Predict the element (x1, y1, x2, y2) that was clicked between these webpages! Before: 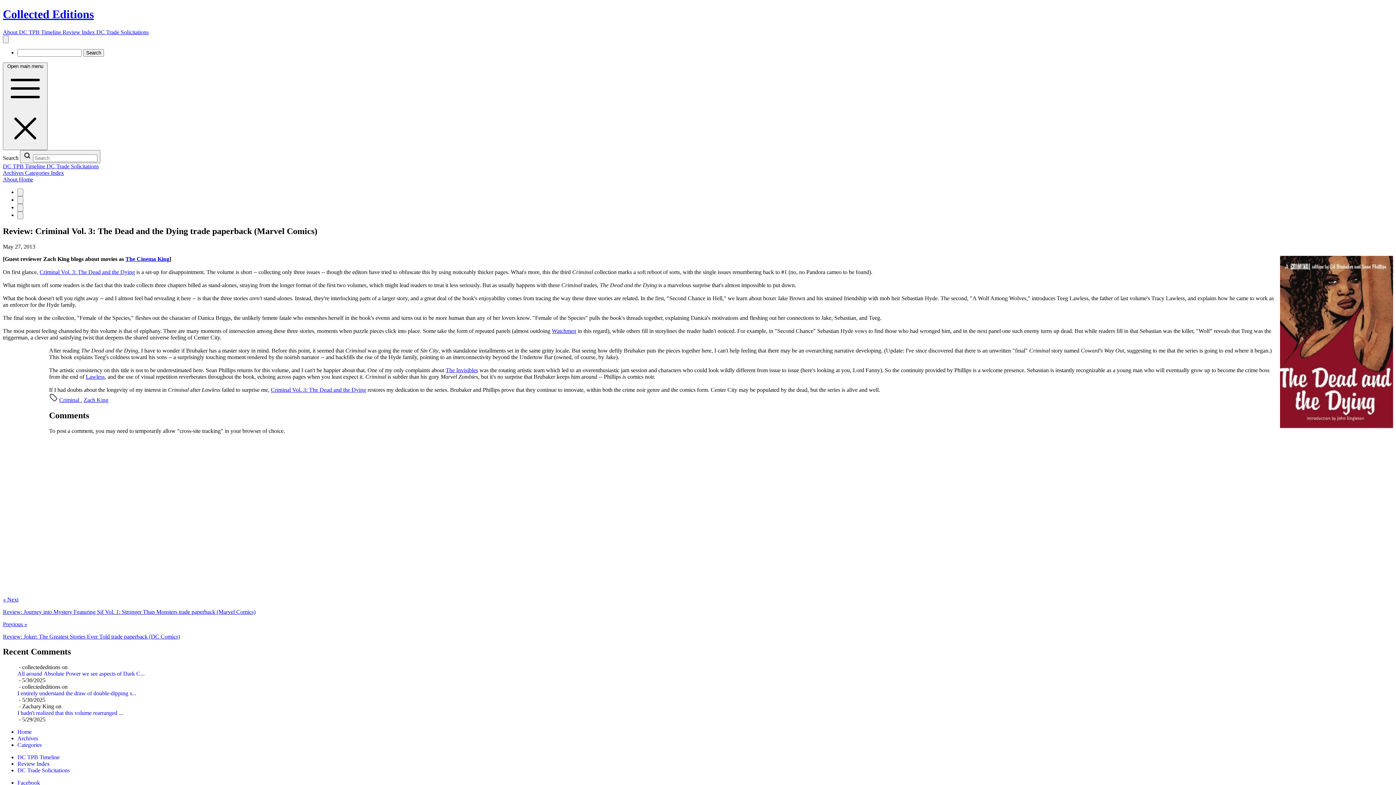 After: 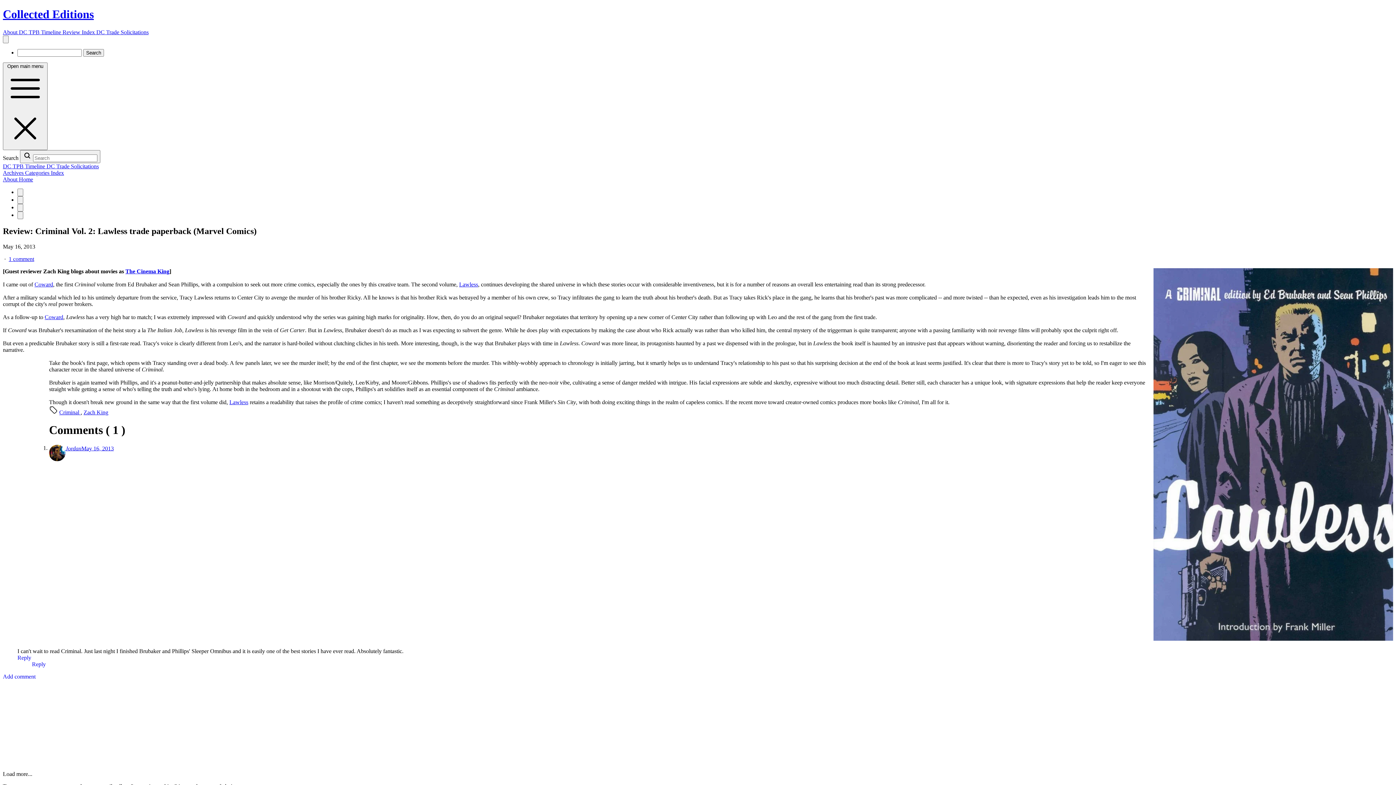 Action: bbox: (85, 373, 104, 379) label: Lawless